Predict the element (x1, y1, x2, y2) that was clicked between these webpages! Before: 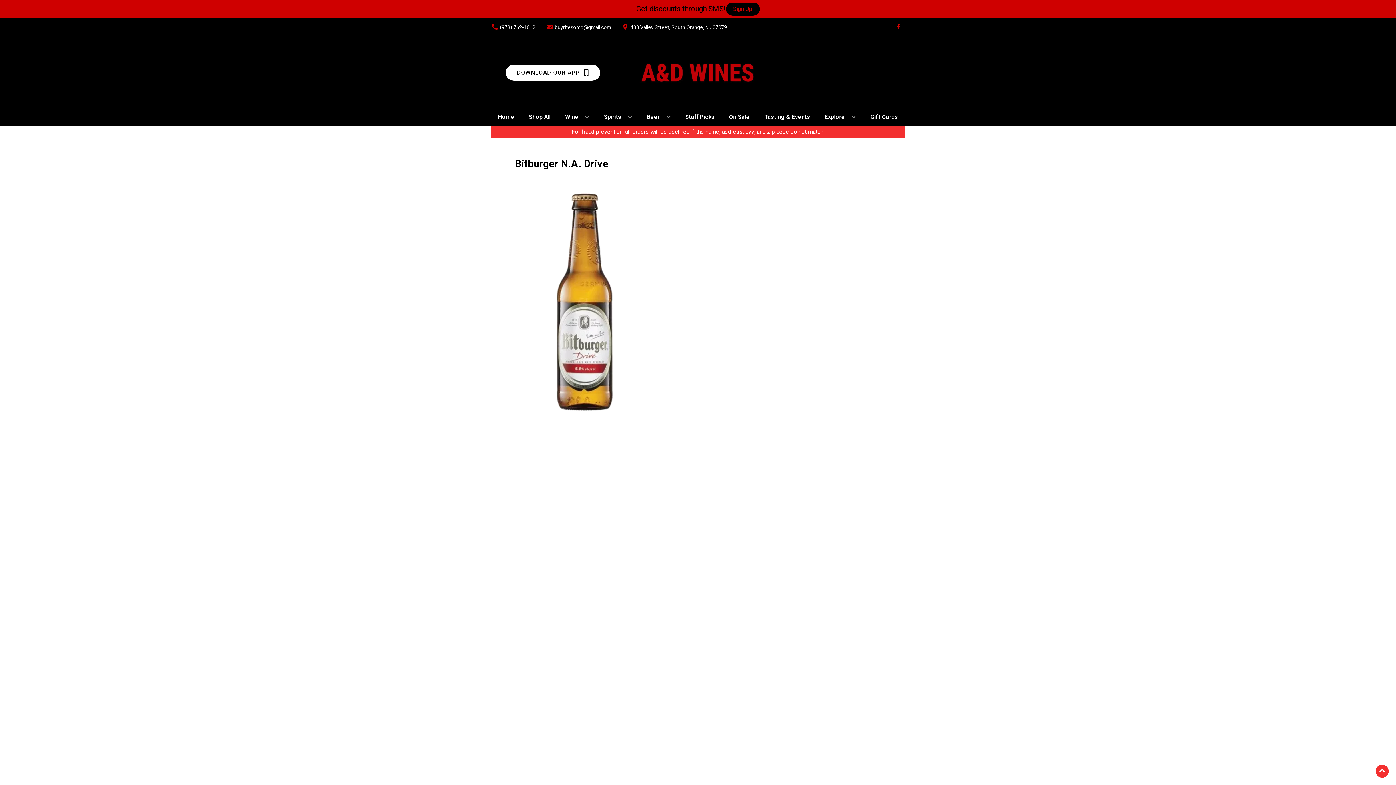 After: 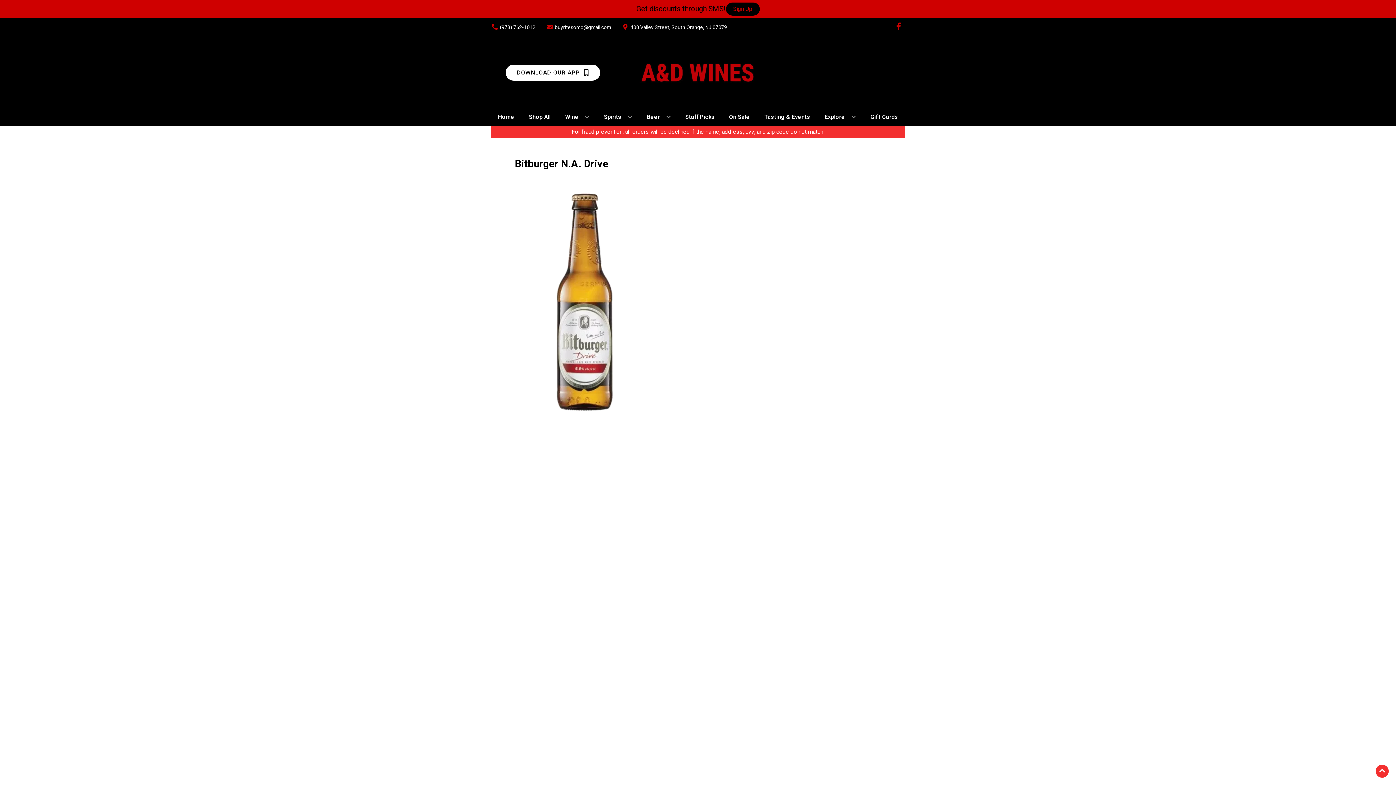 Action: bbox: (892, 23, 905, 30) label: Opens facebook in a new tab